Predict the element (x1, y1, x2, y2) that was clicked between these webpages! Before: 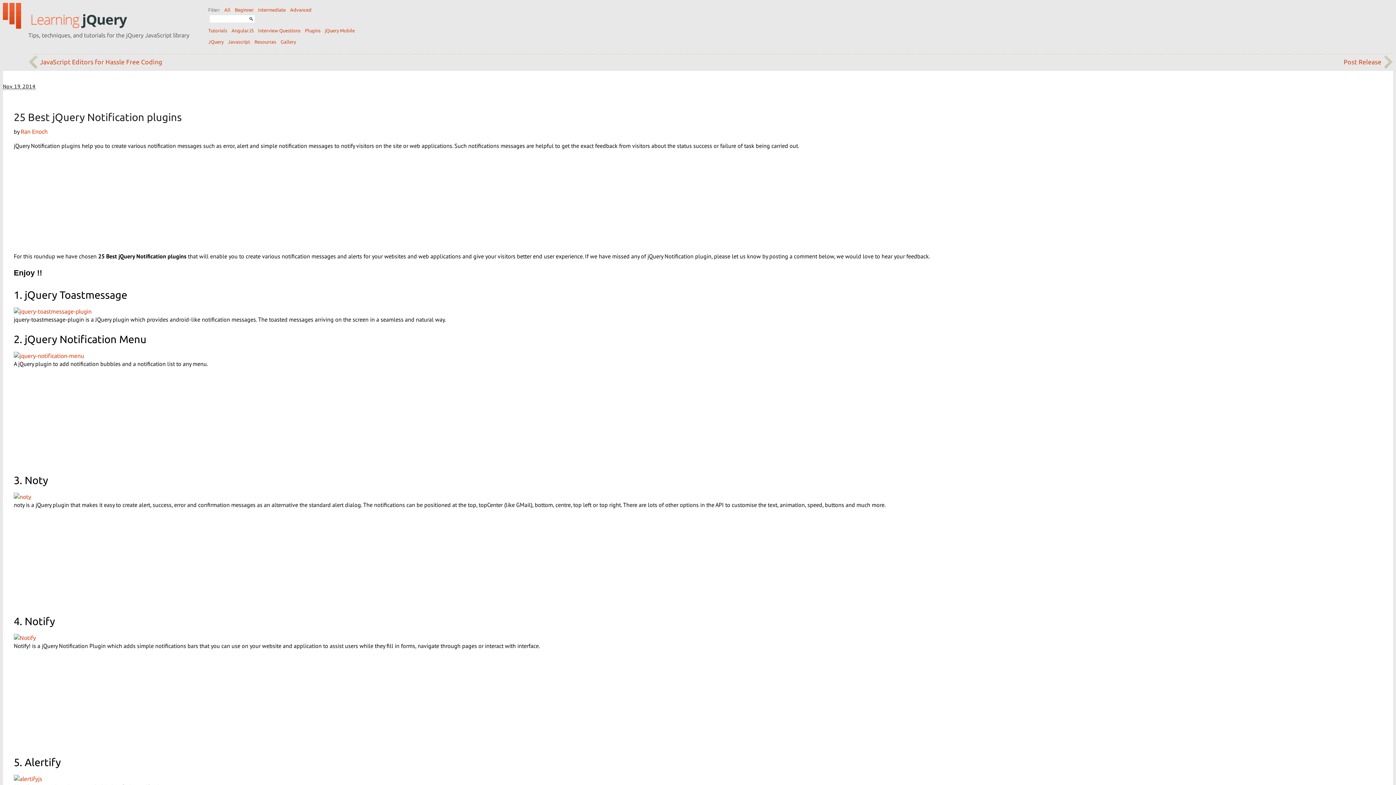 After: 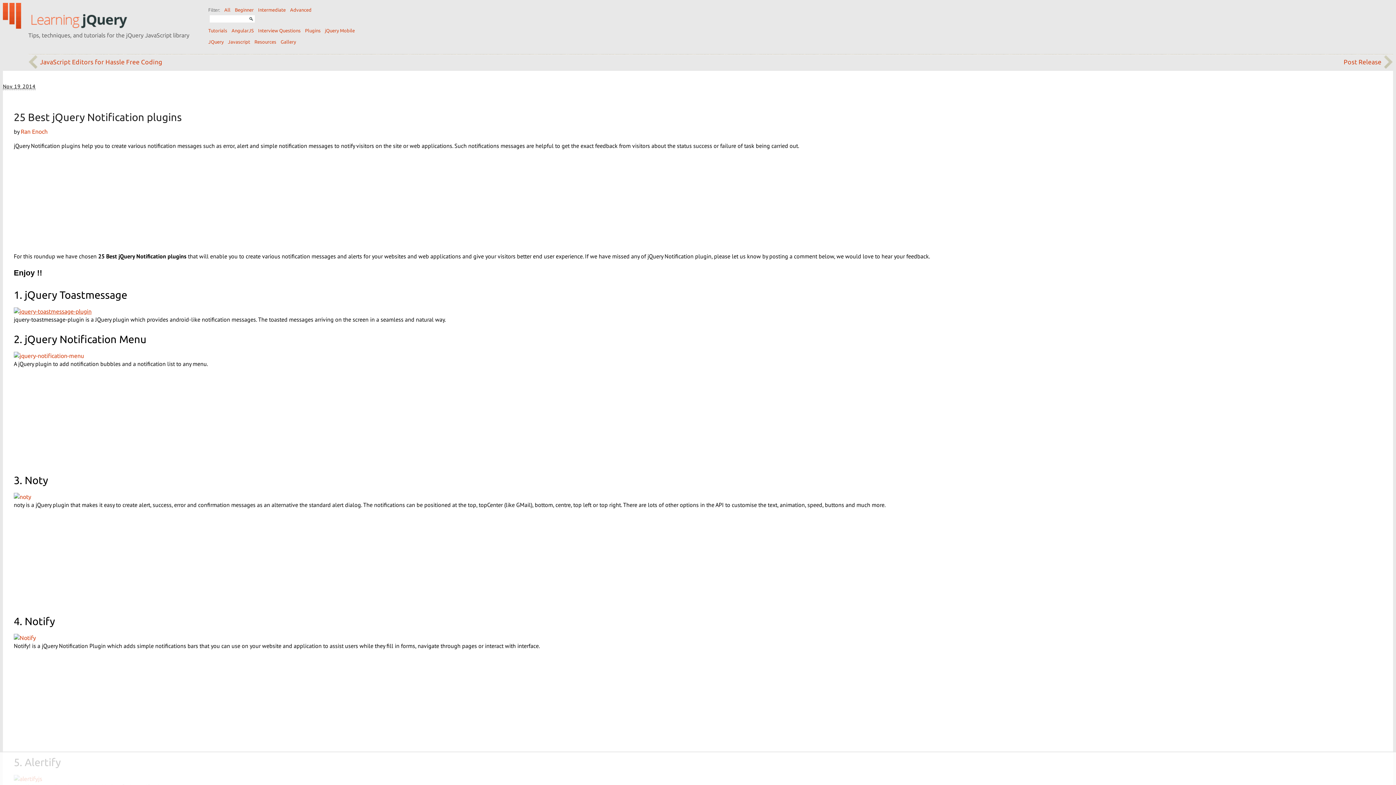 Action: bbox: (13, 303, 91, 310)